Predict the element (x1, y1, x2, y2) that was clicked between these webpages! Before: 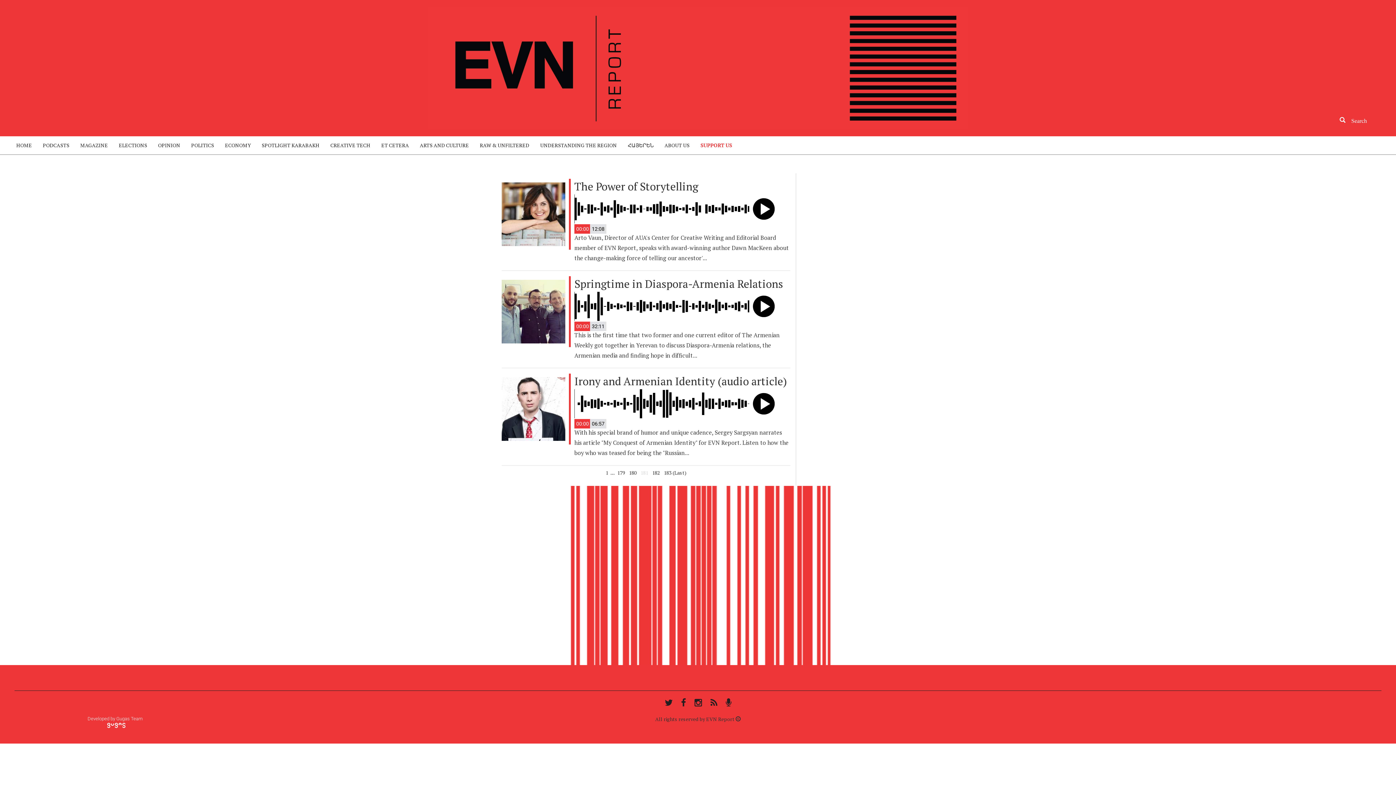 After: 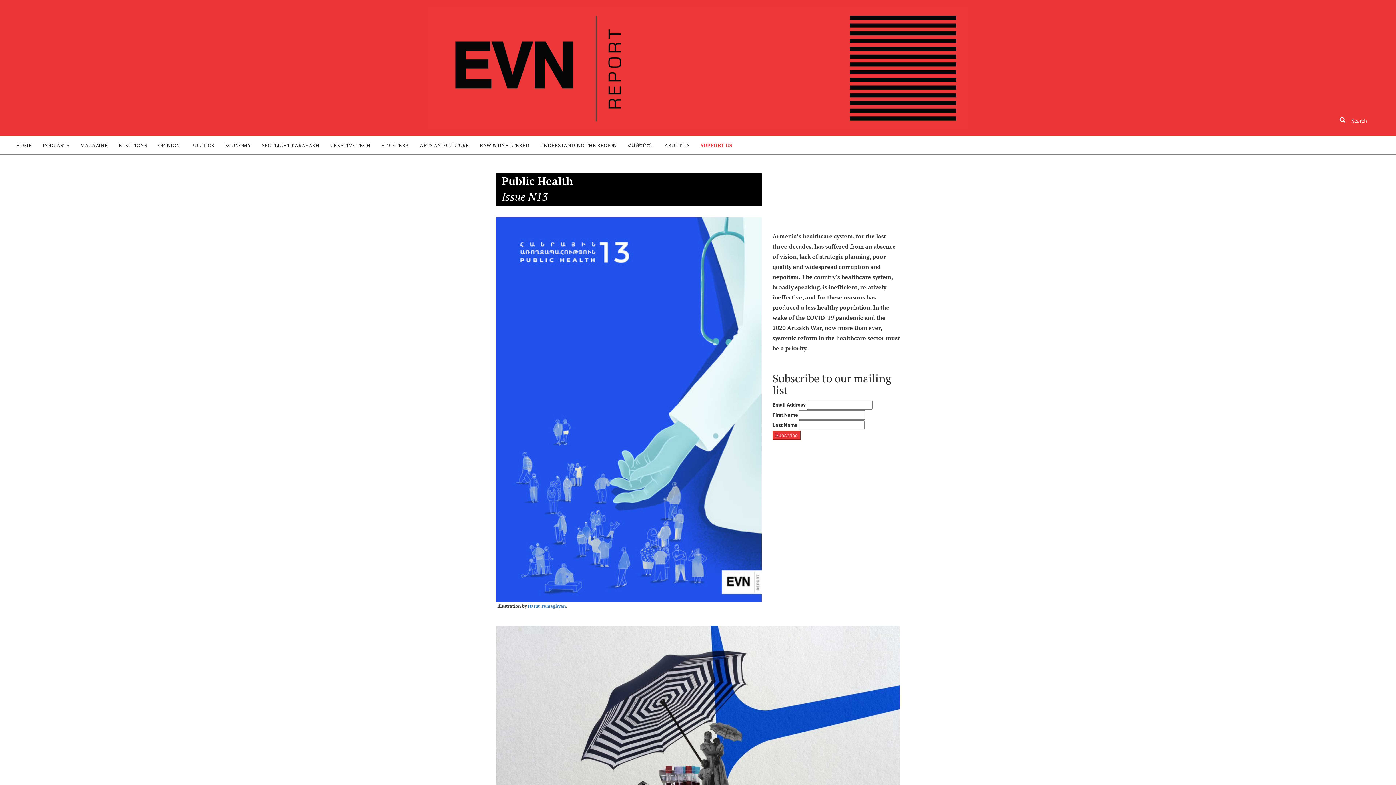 Action: label: MAGAZINE bbox: (74, 136, 113, 154)